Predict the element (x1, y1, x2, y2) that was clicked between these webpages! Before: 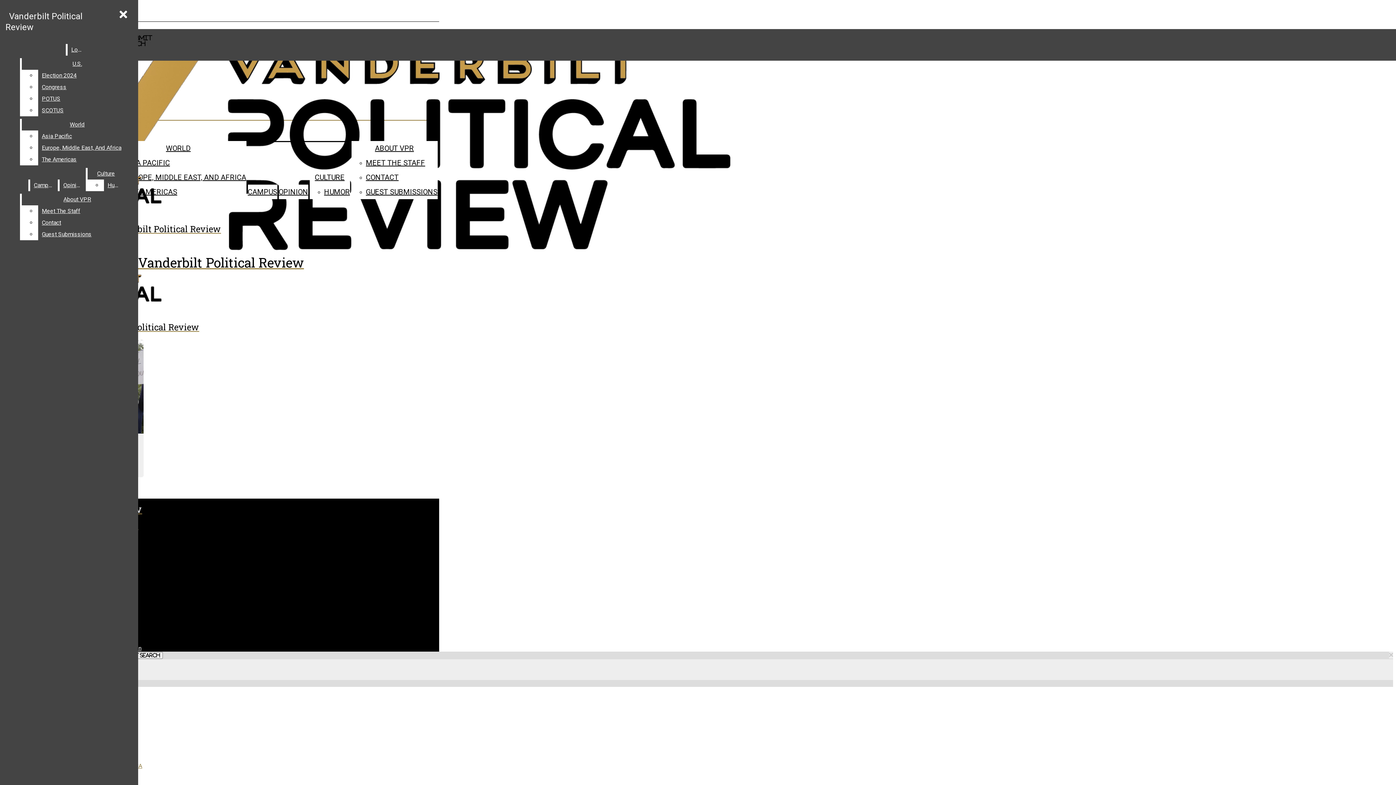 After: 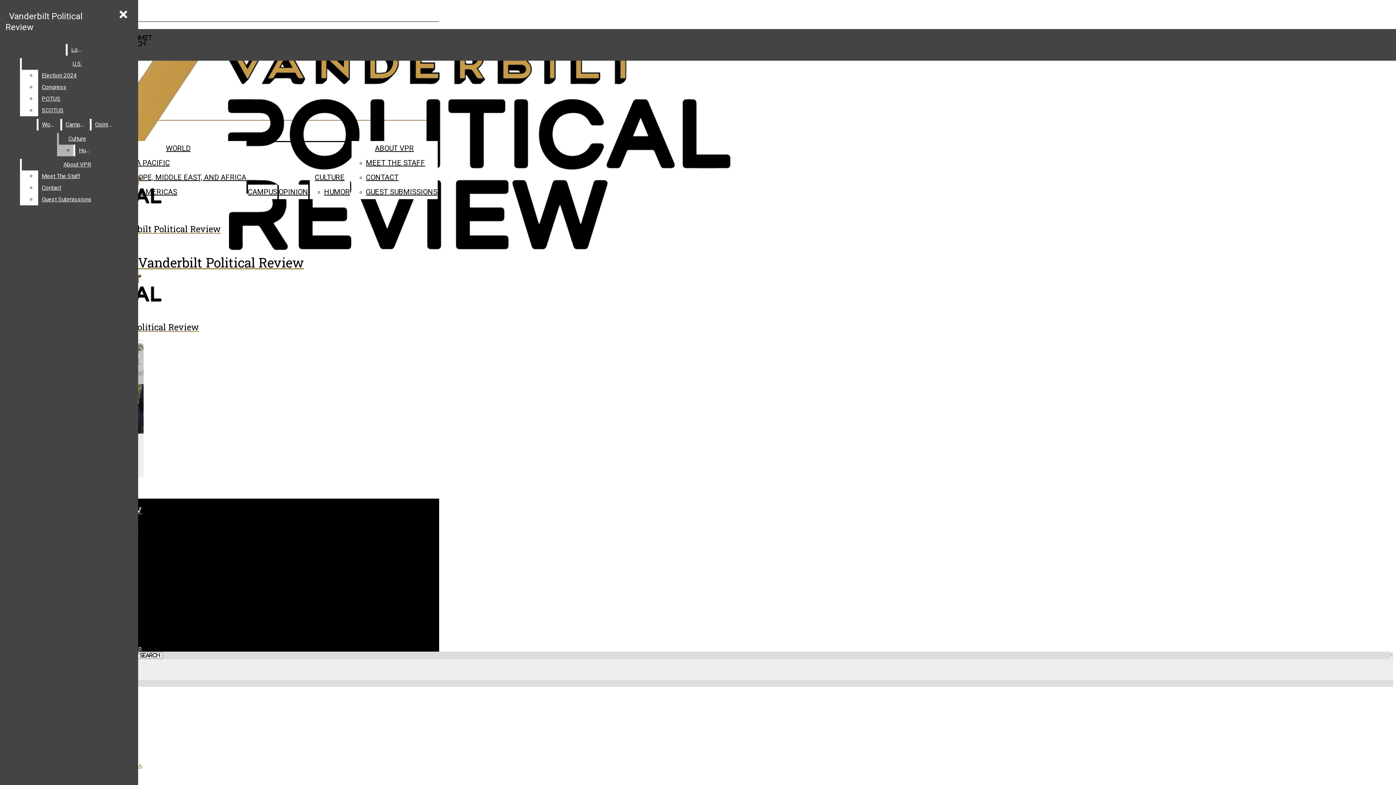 Action: bbox: (38, 130, 132, 142) label: Asia Pacific